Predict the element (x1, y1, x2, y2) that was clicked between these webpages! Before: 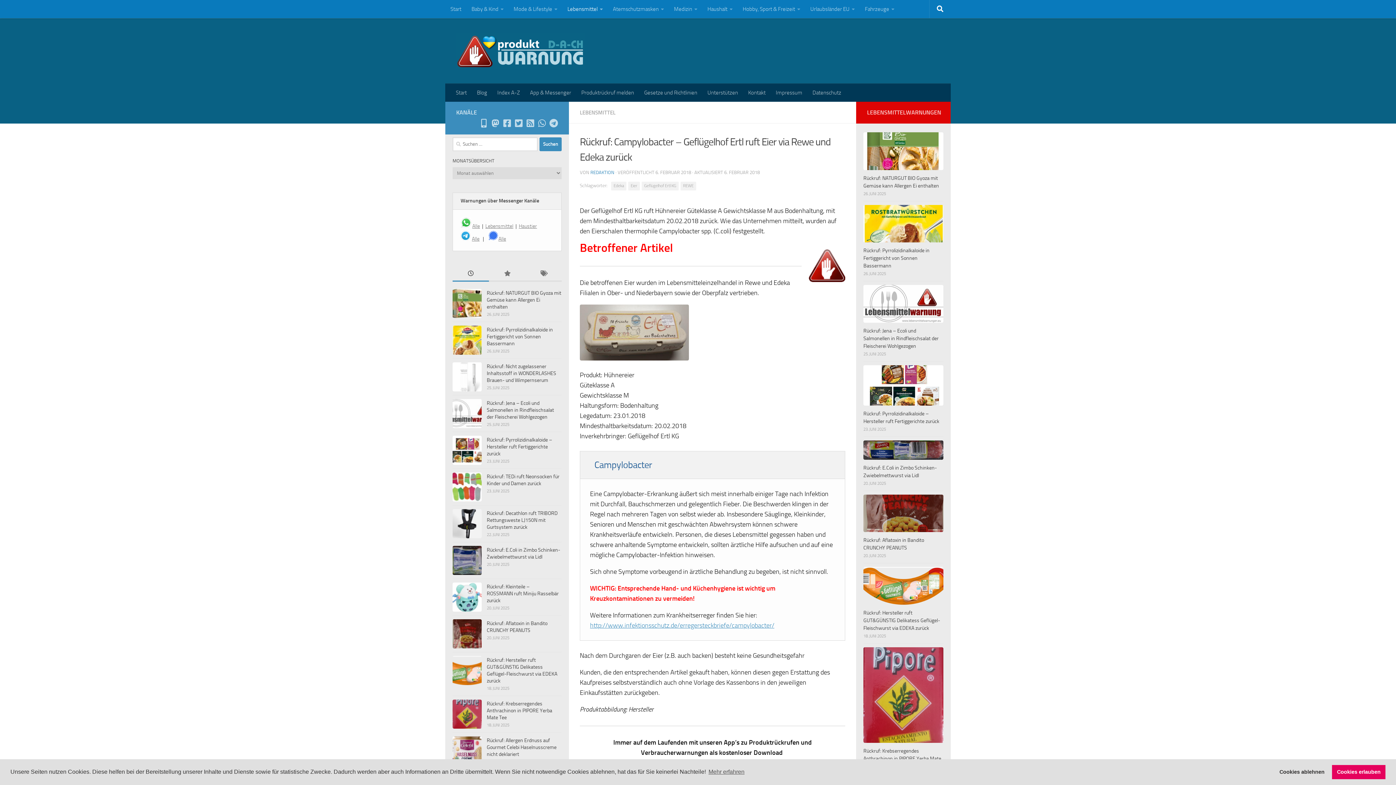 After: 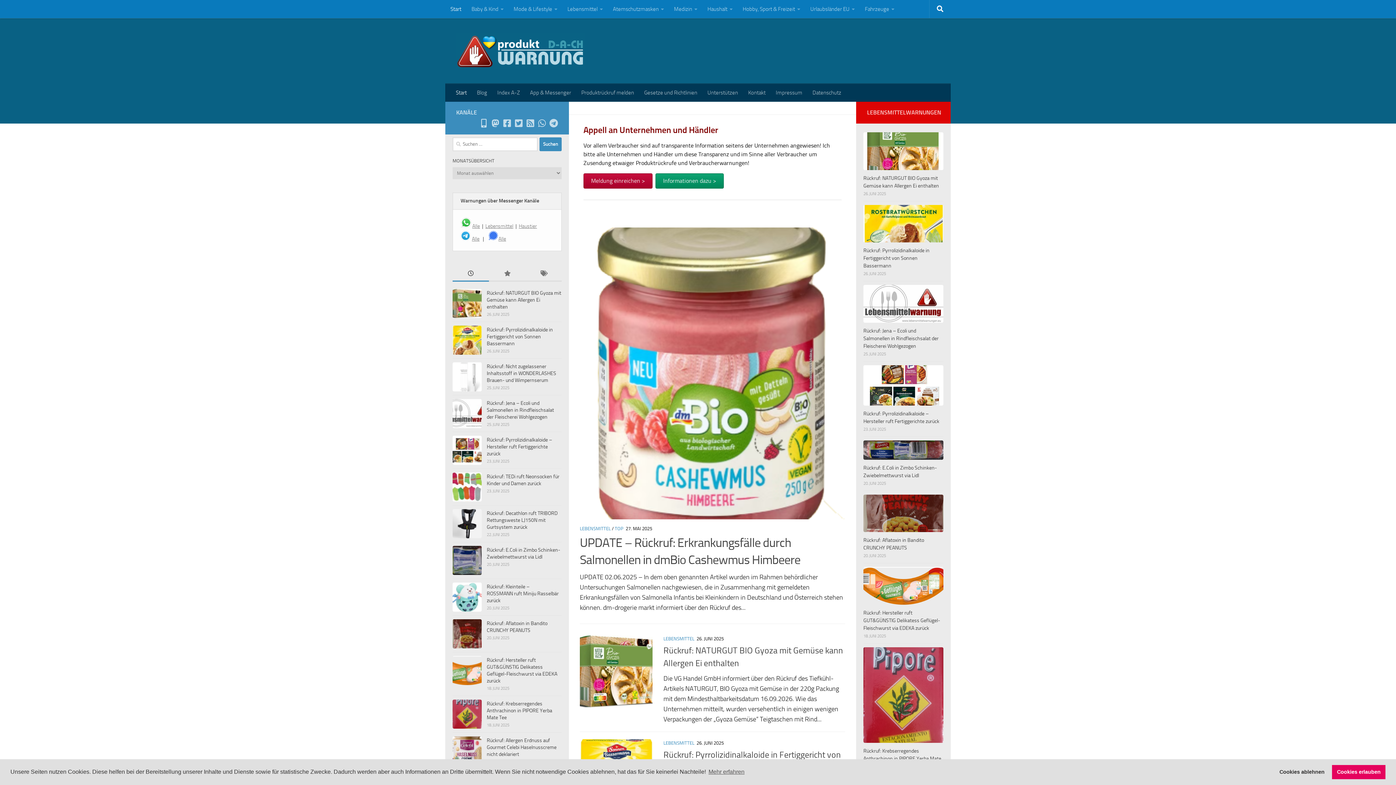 Action: bbox: (445, 0, 466, 18) label: Start